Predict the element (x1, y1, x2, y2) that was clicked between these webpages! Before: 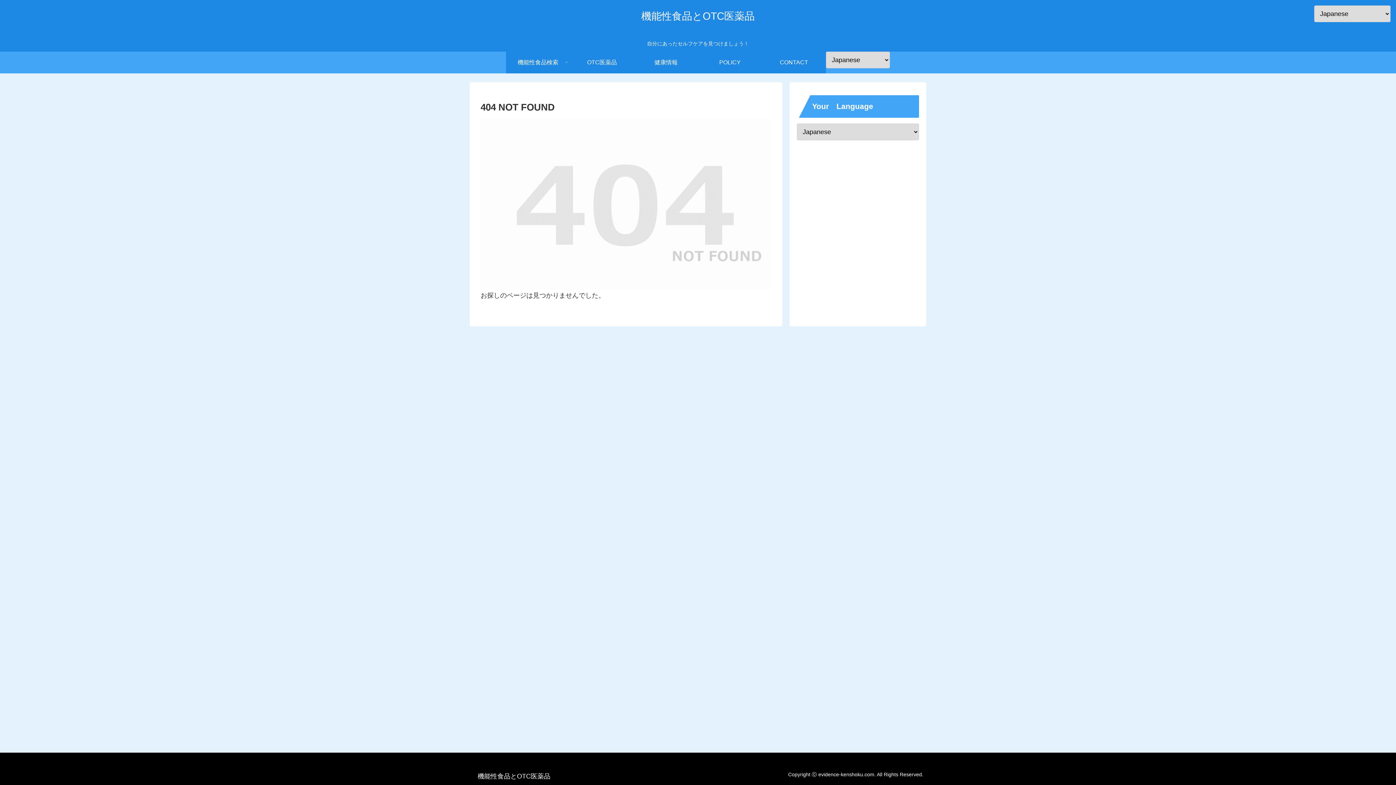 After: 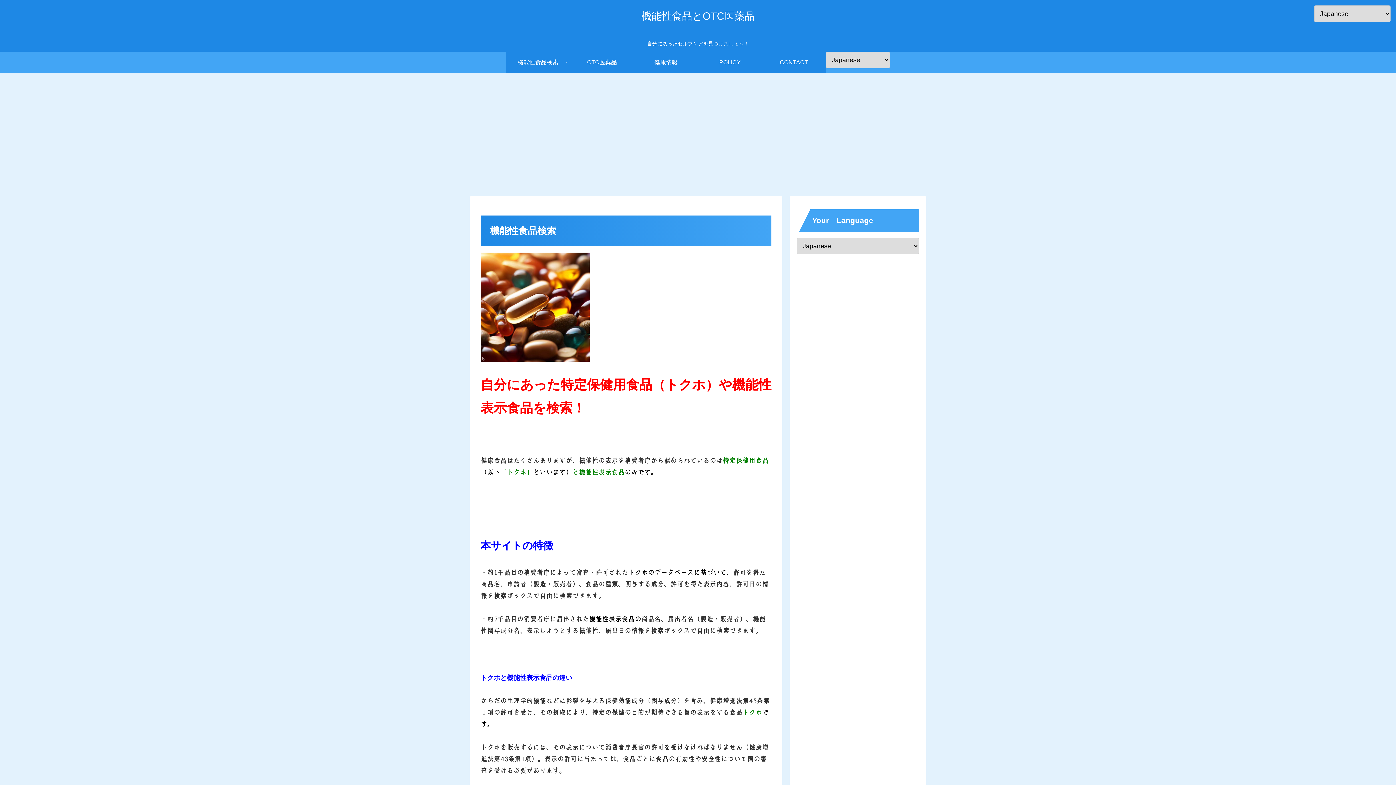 Action: bbox: (634, 13, 761, 21) label: 機能性食品とOTC医薬品